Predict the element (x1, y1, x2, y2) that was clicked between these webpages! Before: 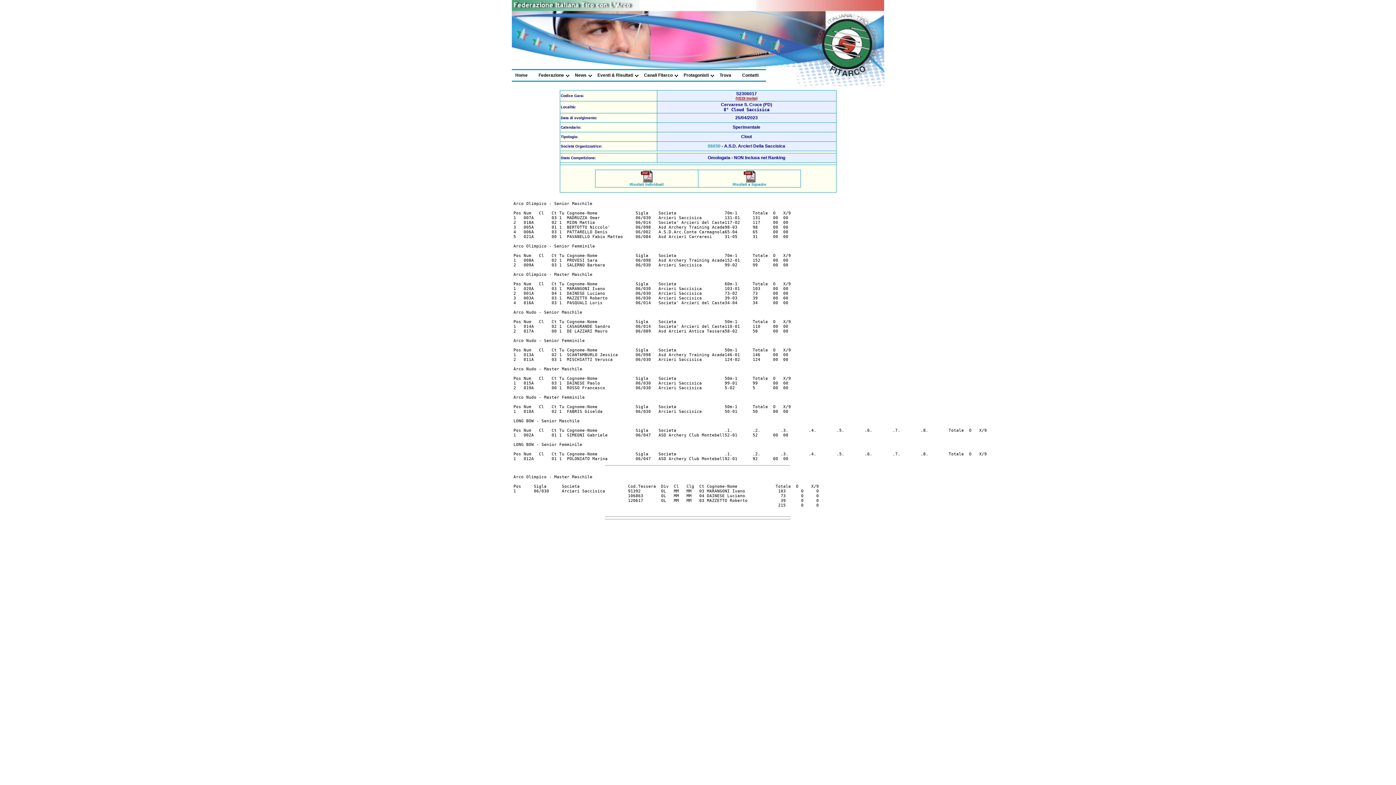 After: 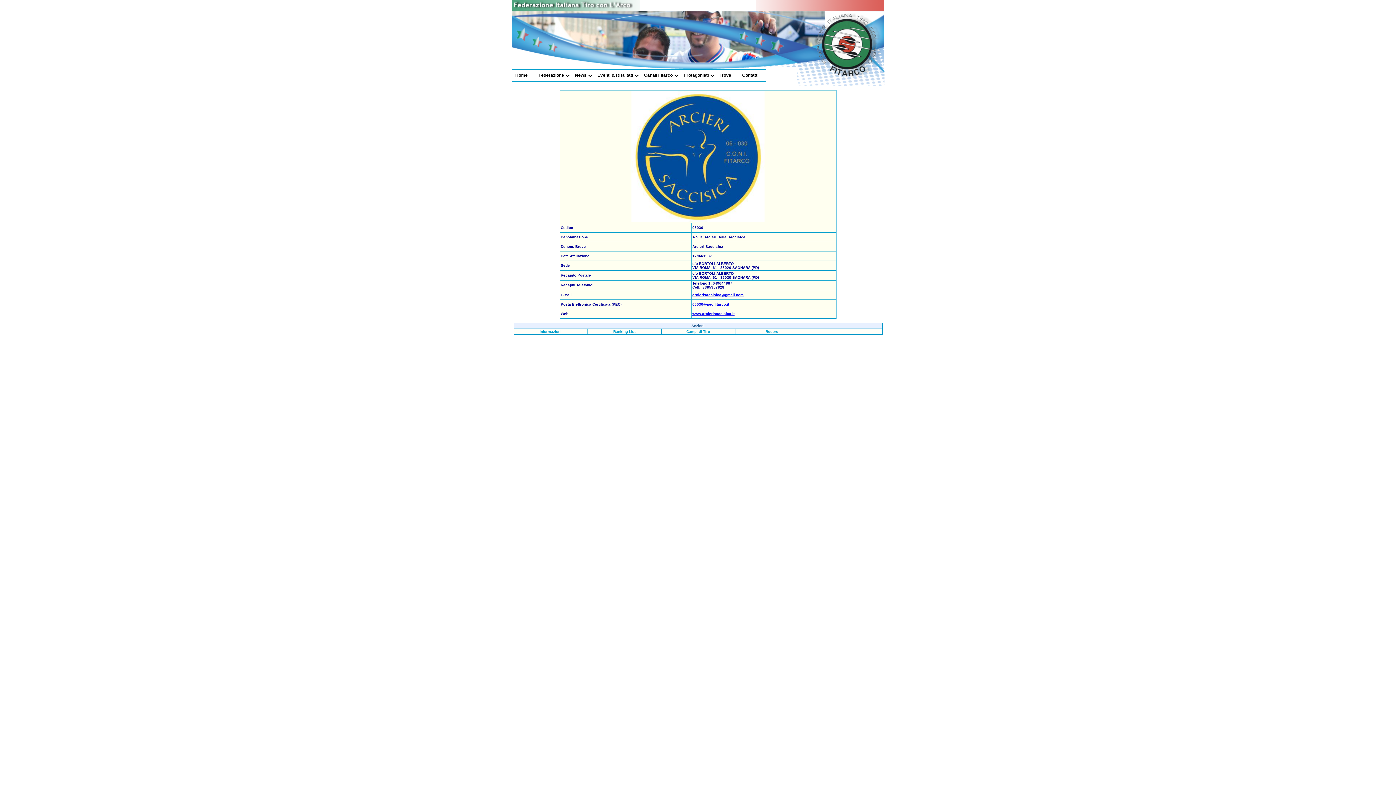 Action: bbox: (708, 143, 720, 148) label: 06030